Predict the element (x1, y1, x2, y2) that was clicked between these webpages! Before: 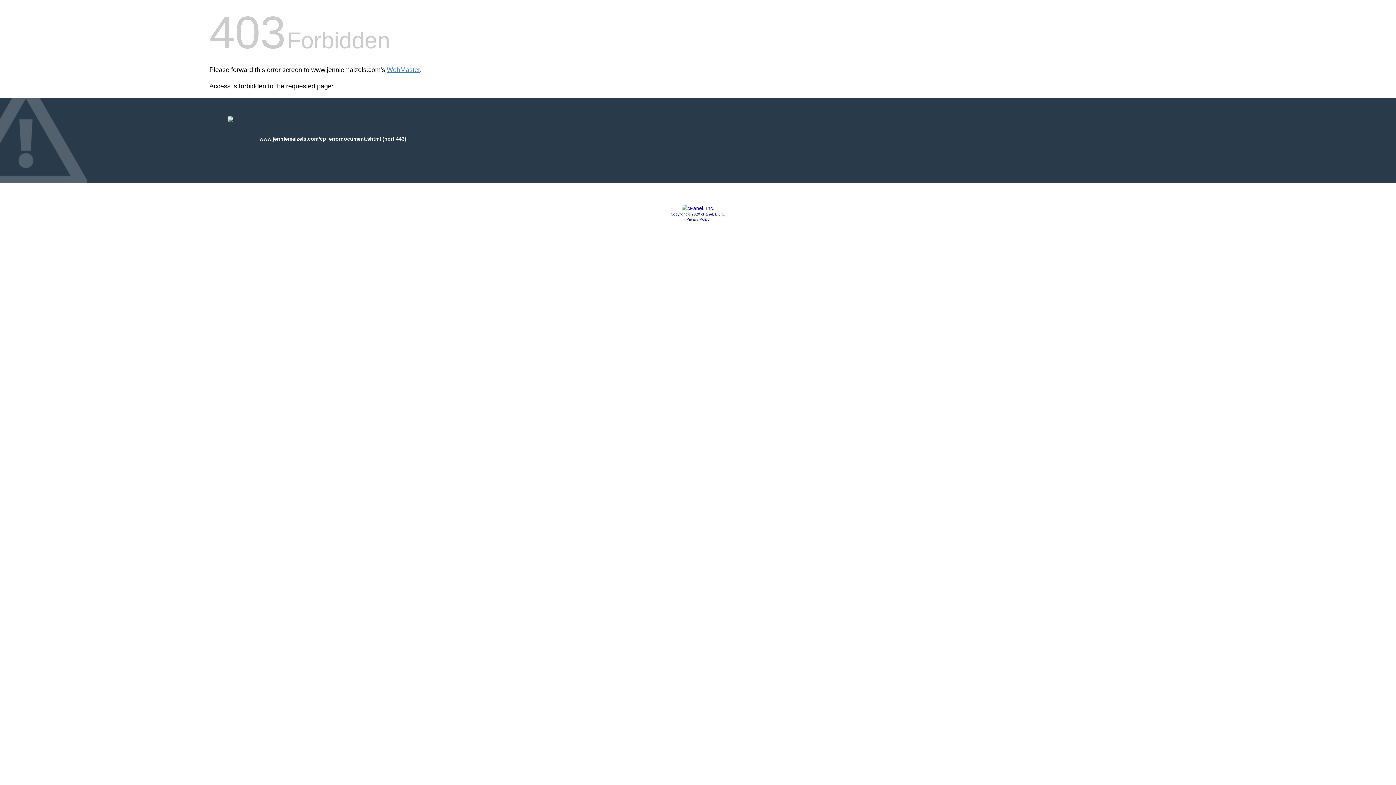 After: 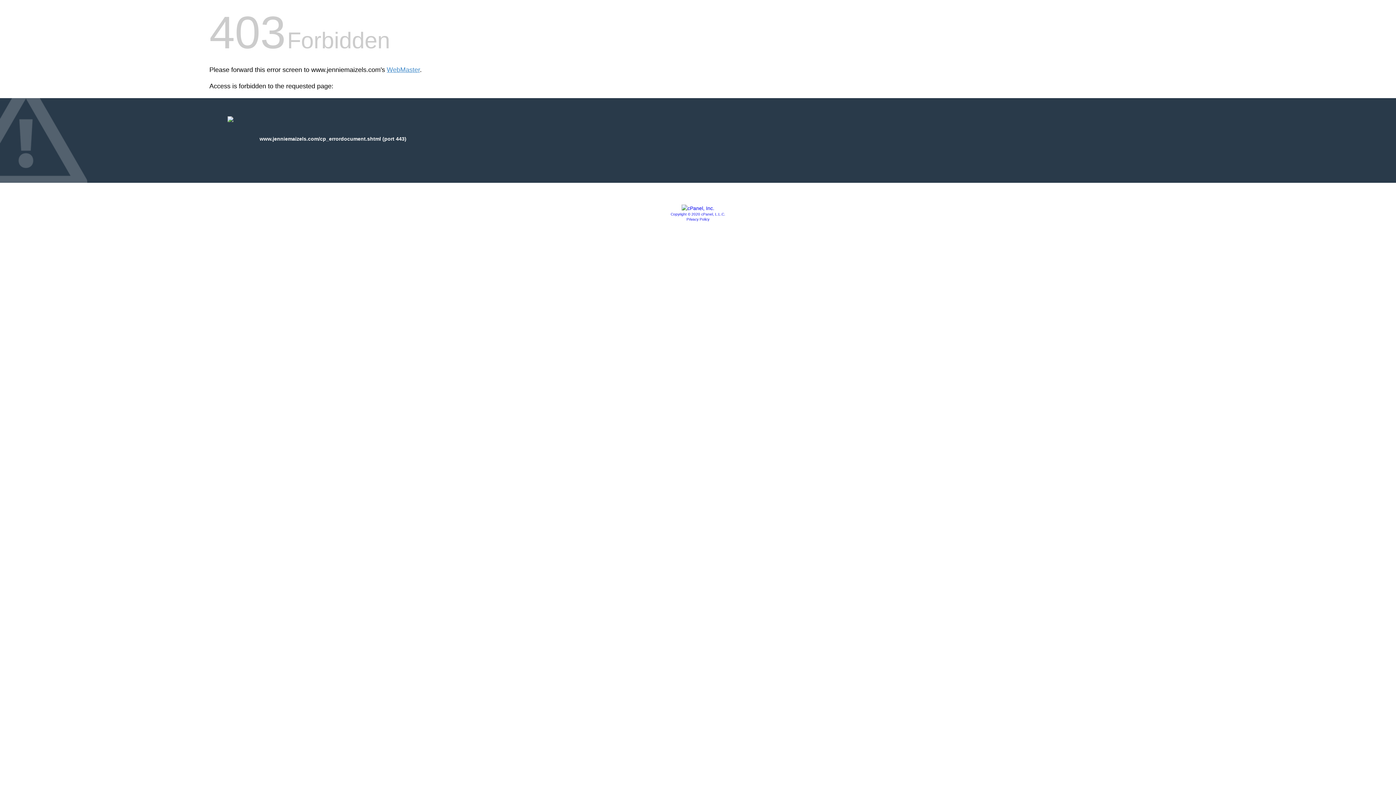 Action: bbox: (686, 217, 709, 221) label: Privacy Policy